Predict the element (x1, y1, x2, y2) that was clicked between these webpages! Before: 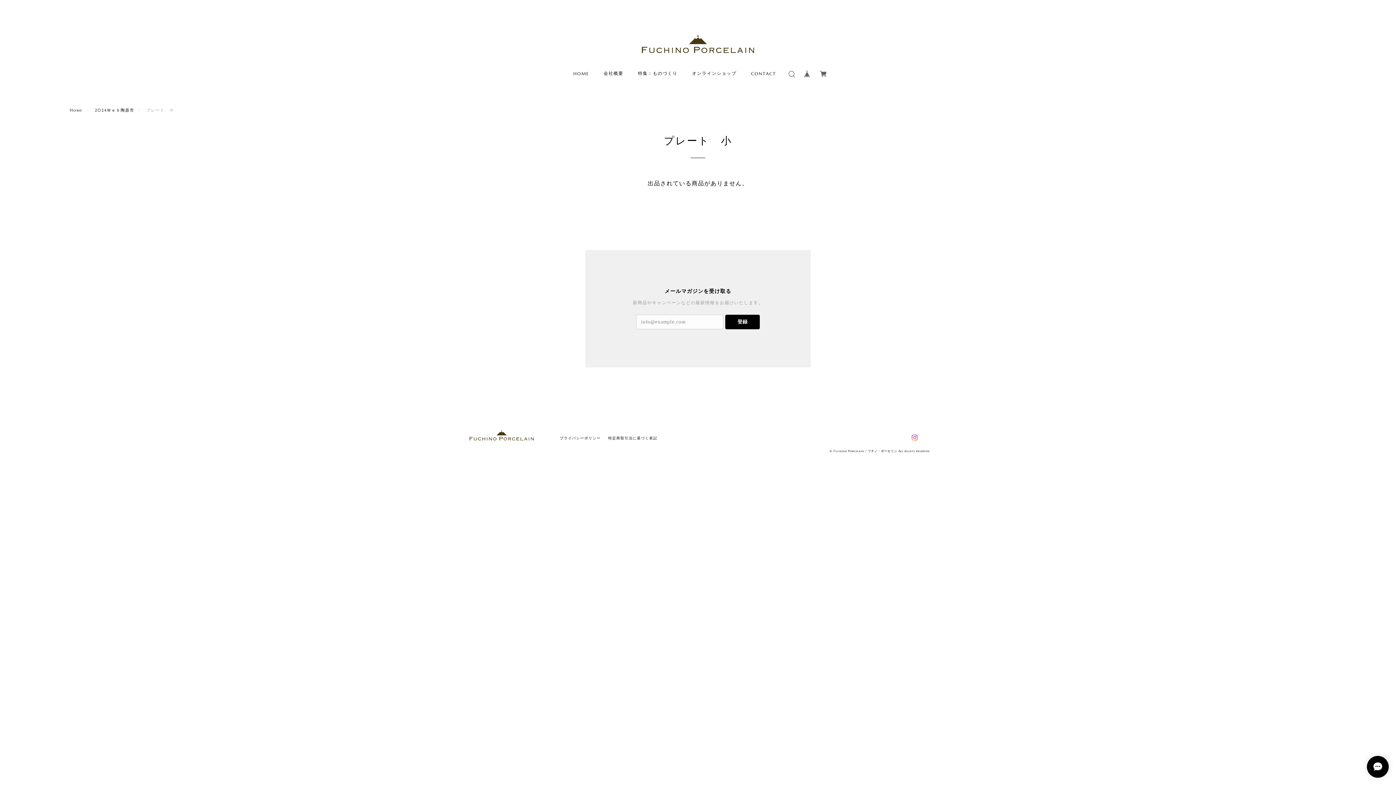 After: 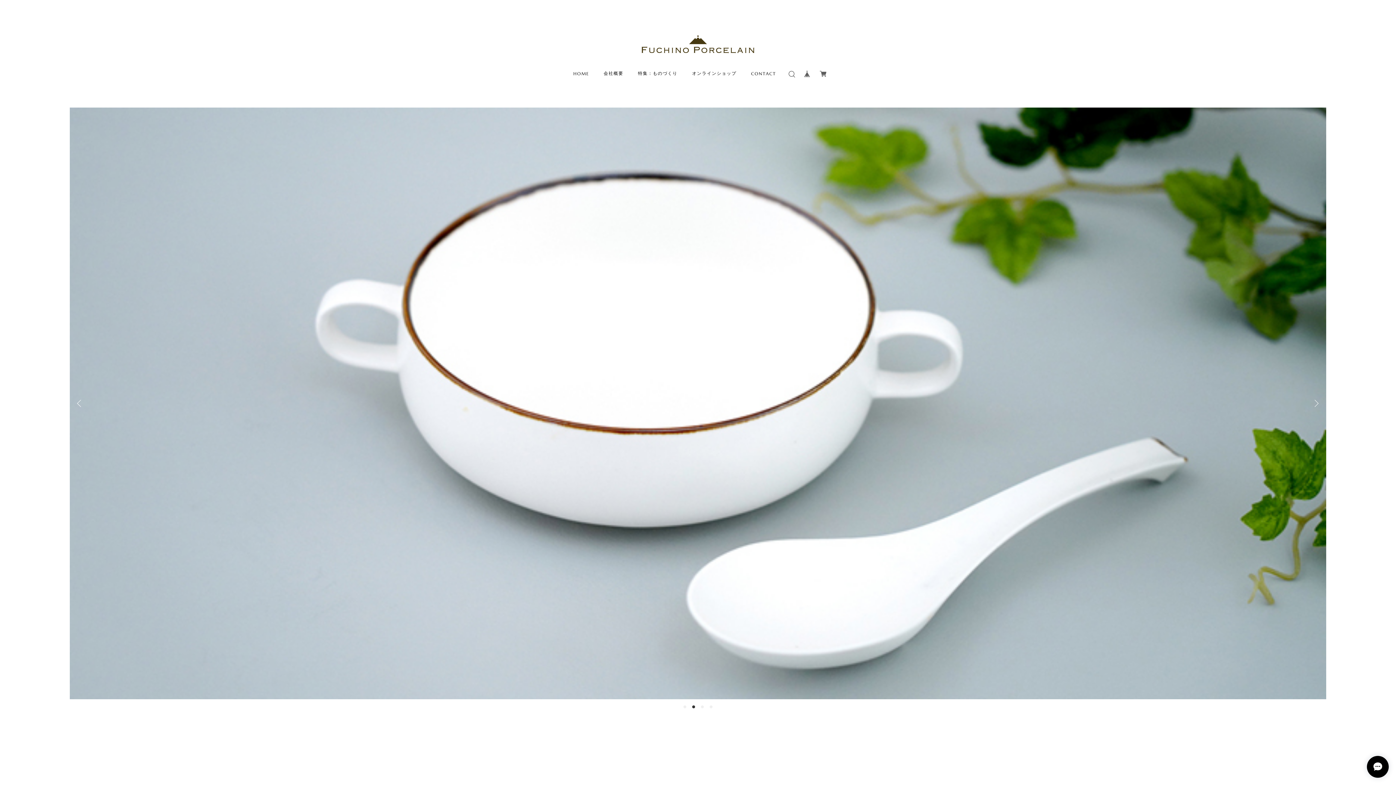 Action: bbox: (573, 71, 589, 76) label: HOME